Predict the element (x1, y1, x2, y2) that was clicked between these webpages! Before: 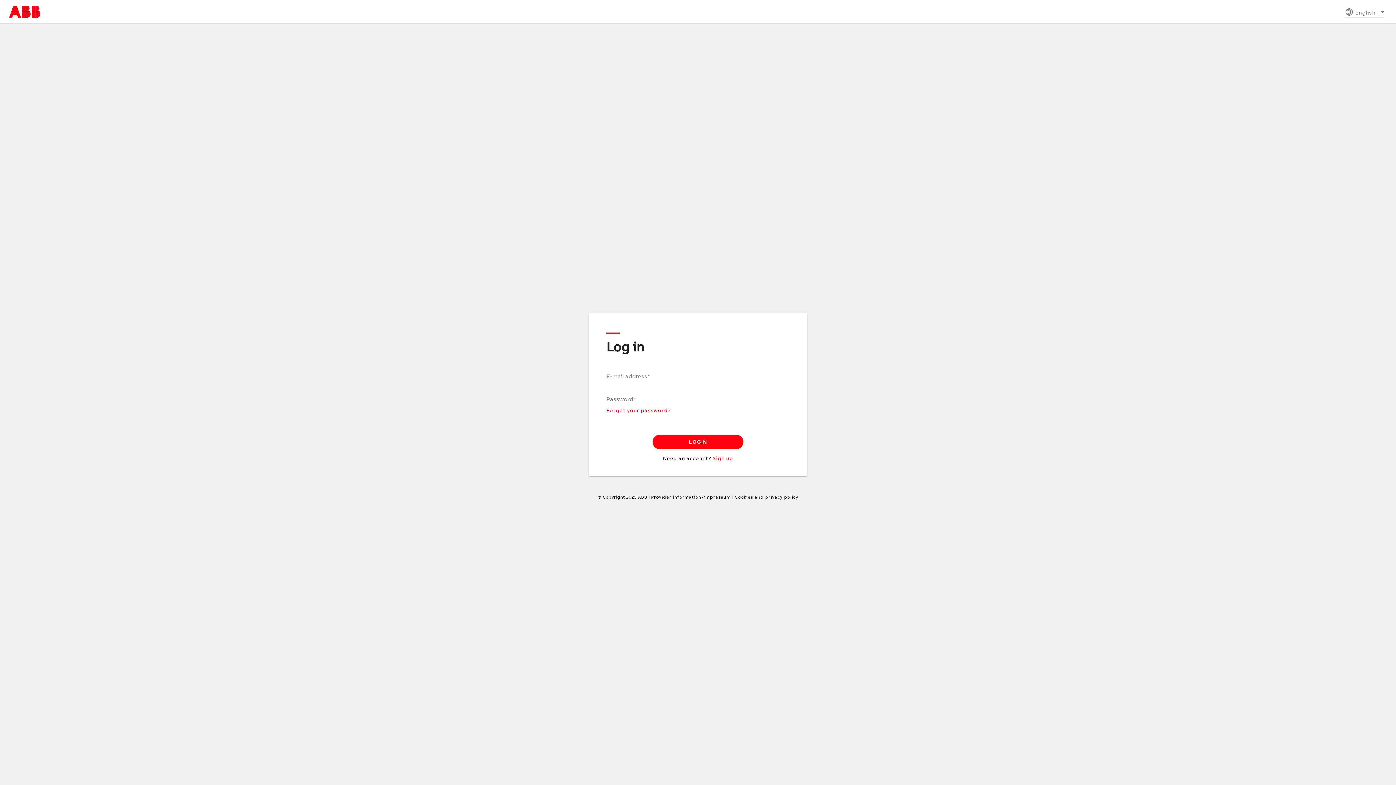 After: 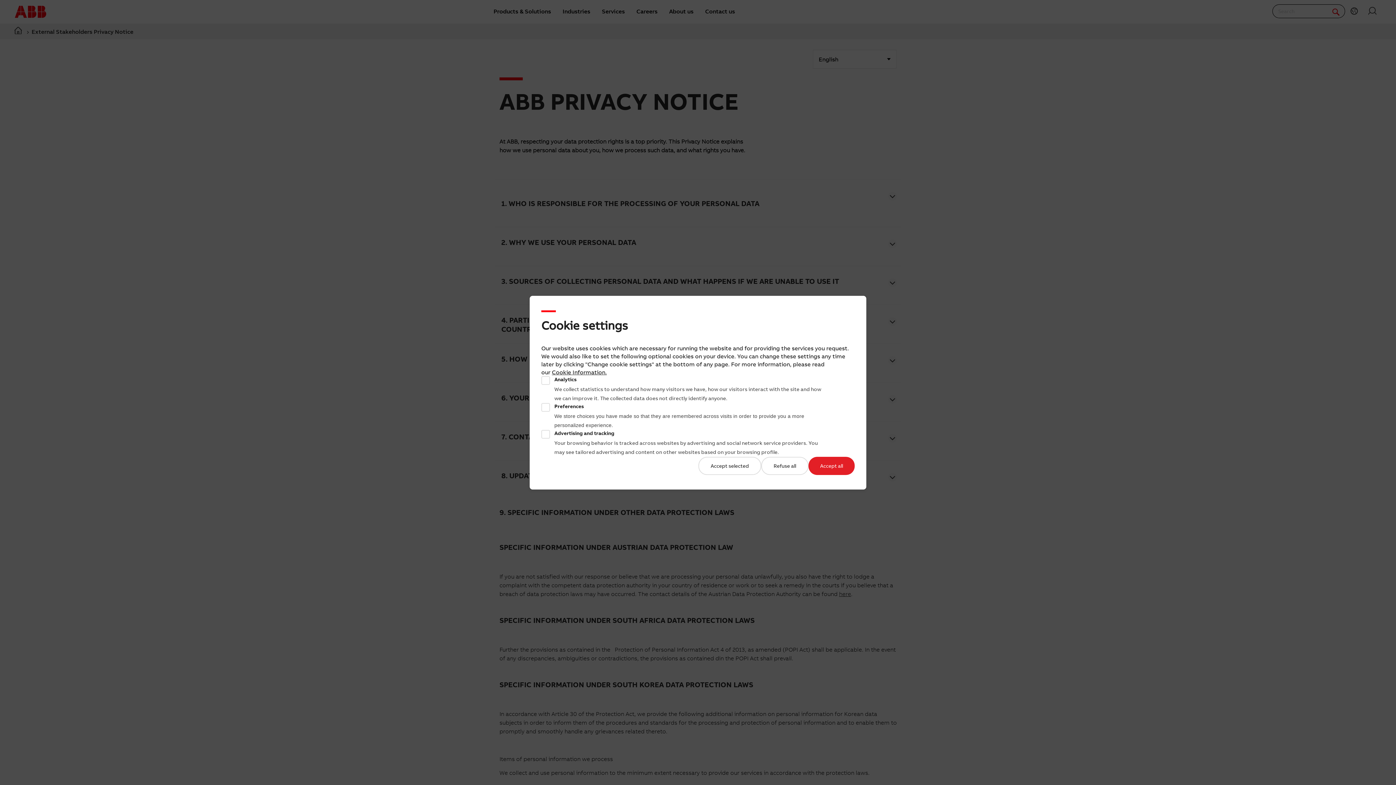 Action: label: Cookies and privacy policy bbox: (734, 494, 798, 500)